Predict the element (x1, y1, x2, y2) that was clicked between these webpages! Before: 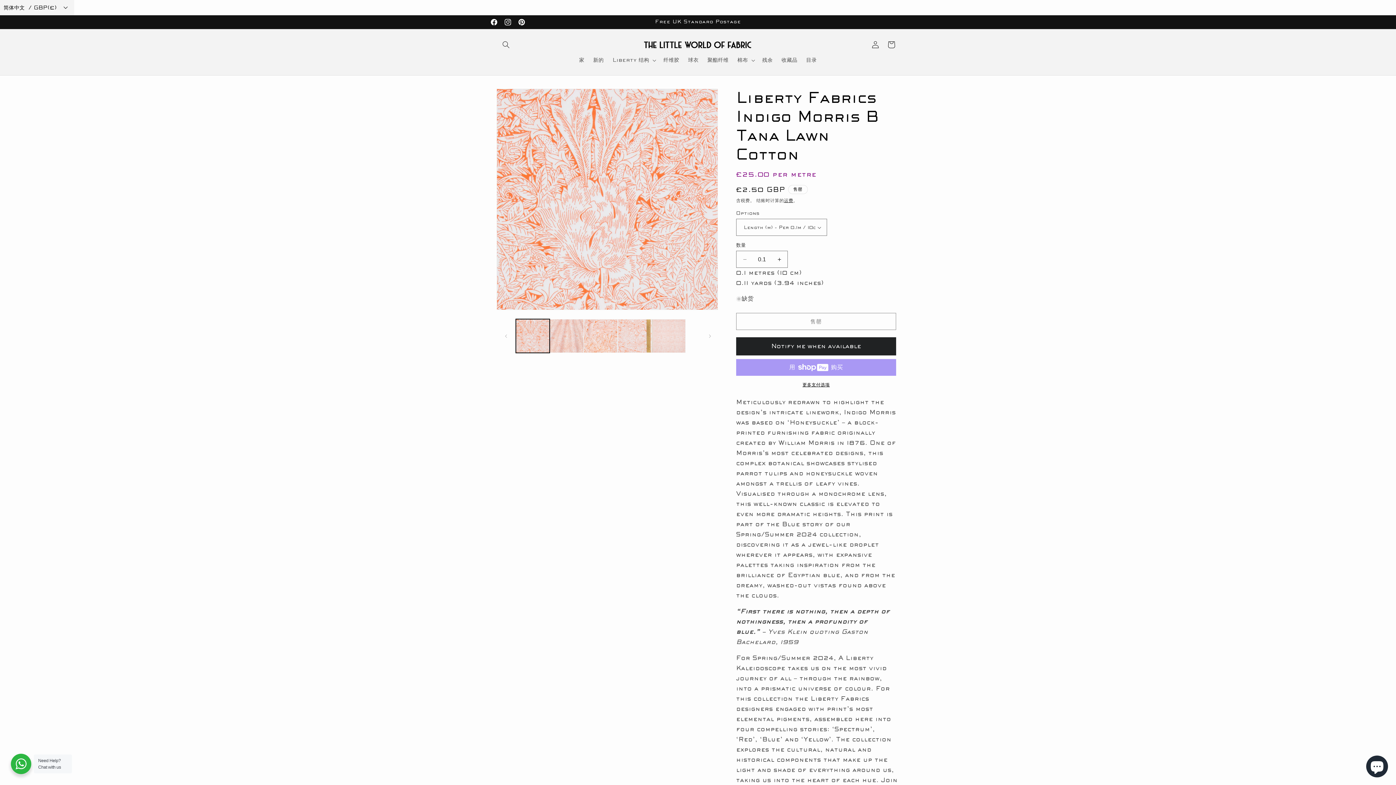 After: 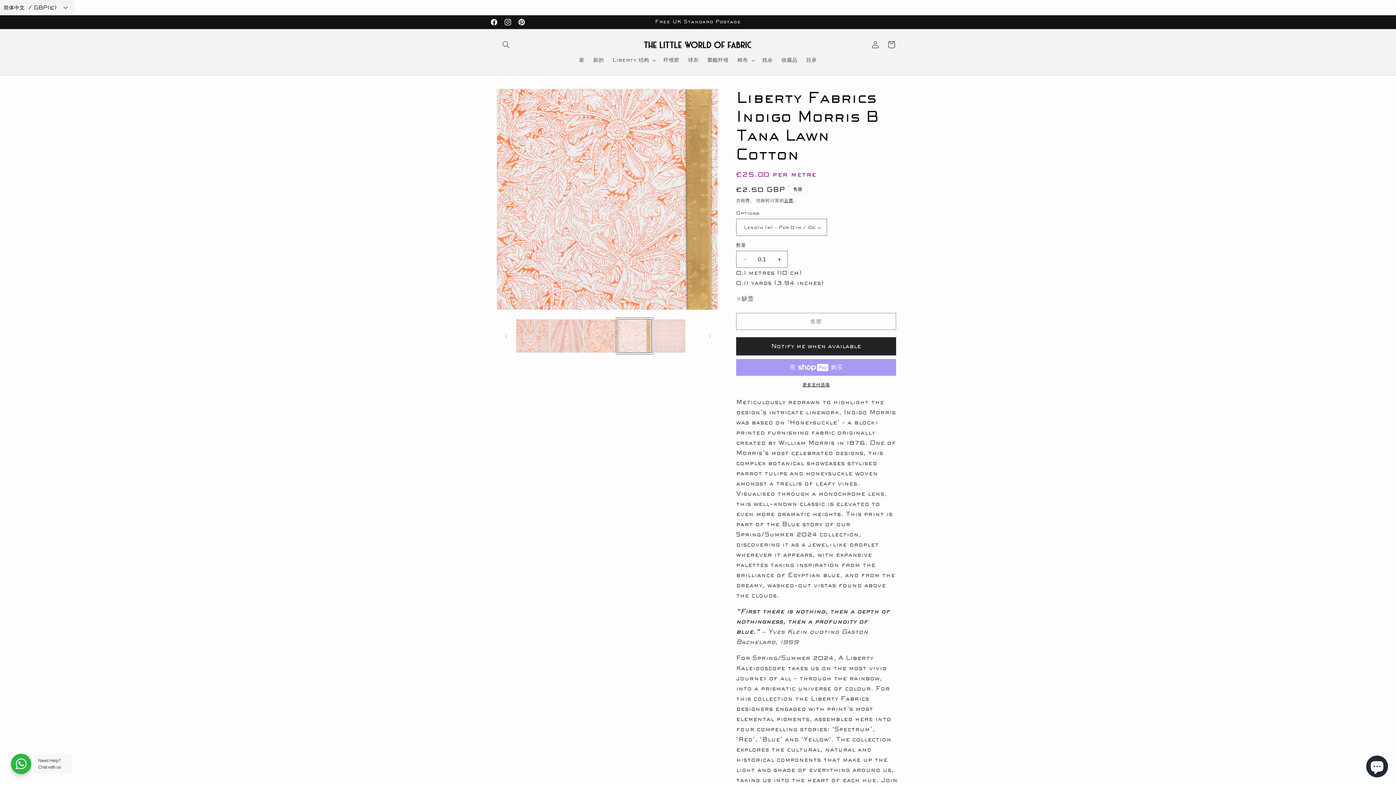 Action: bbox: (617, 319, 651, 353) label: 在图库视图中加载图片 4